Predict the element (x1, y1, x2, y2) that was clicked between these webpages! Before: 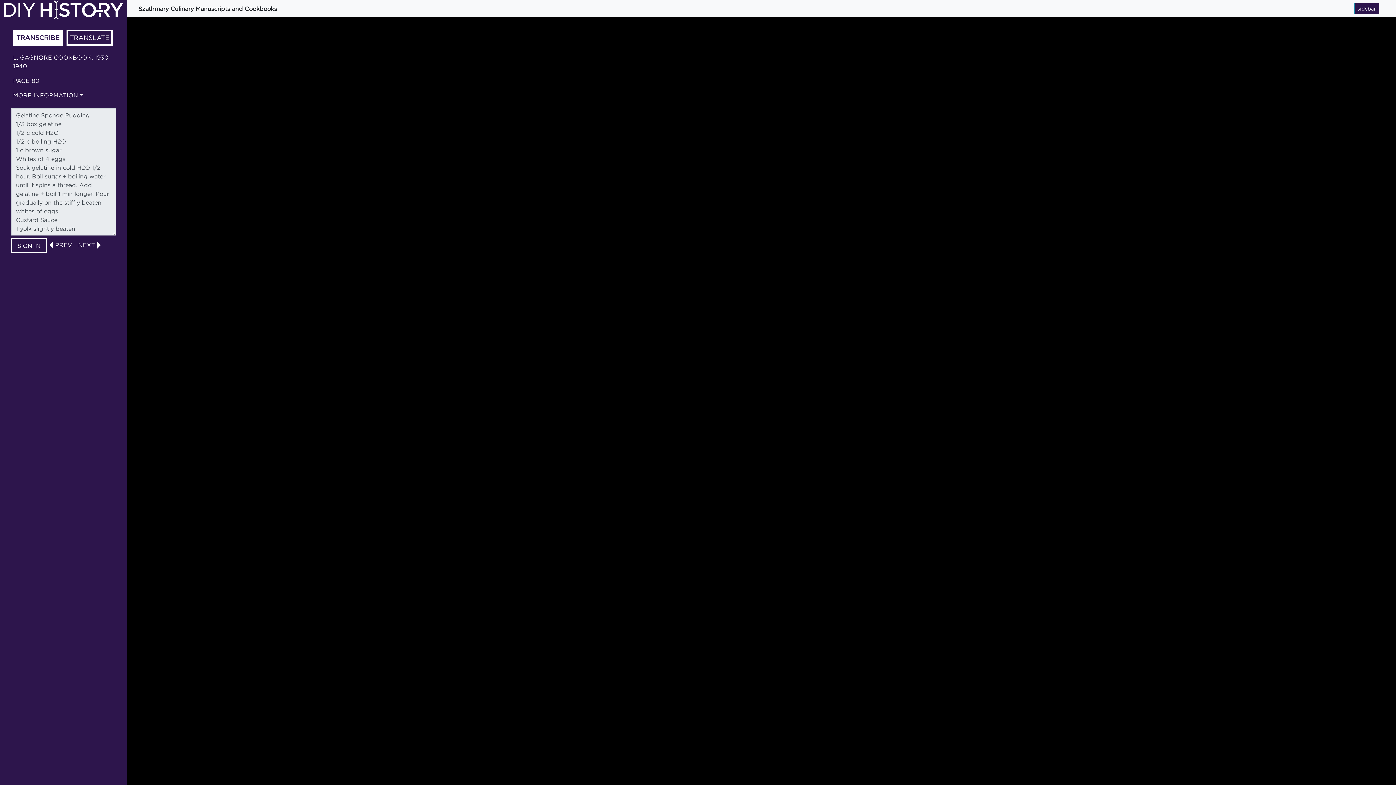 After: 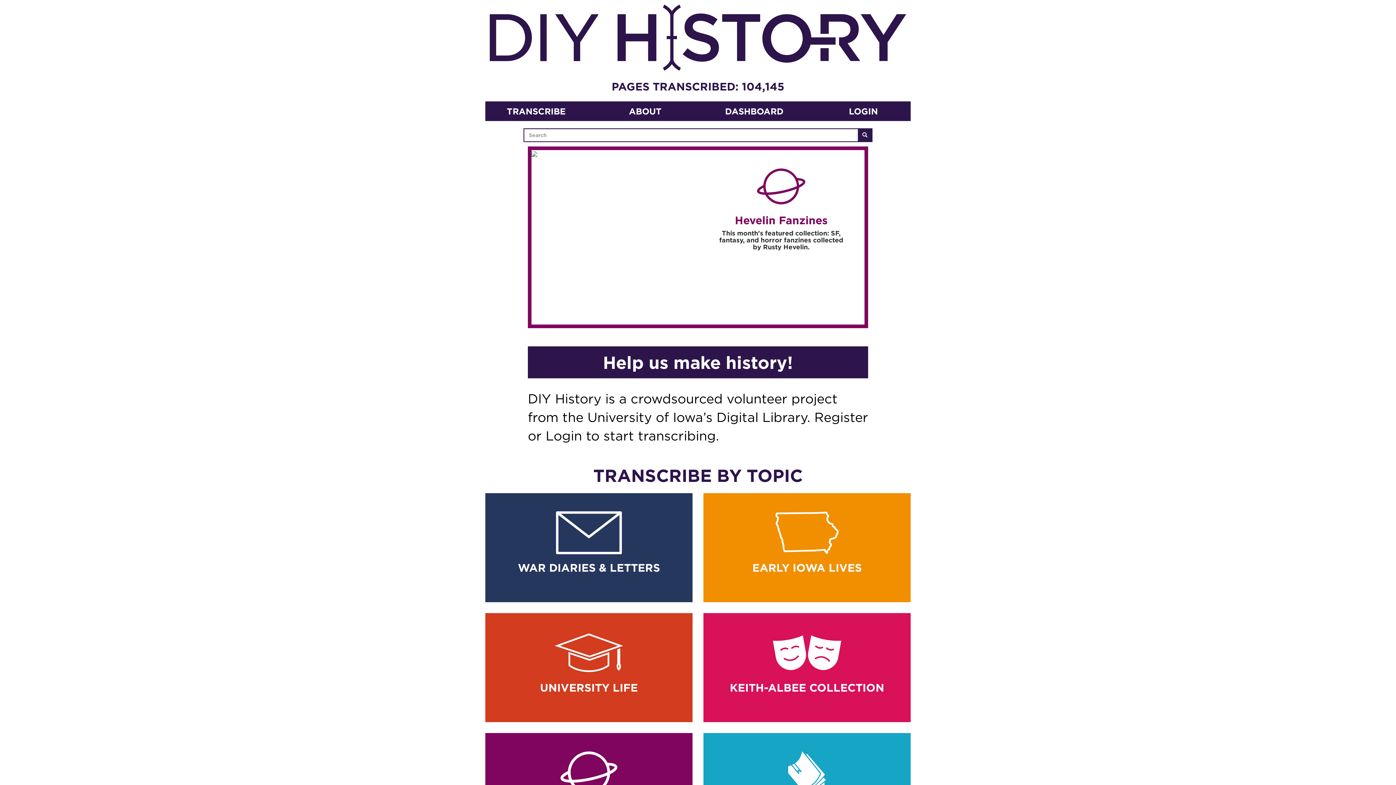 Action: bbox: (3, 5, 123, 12)